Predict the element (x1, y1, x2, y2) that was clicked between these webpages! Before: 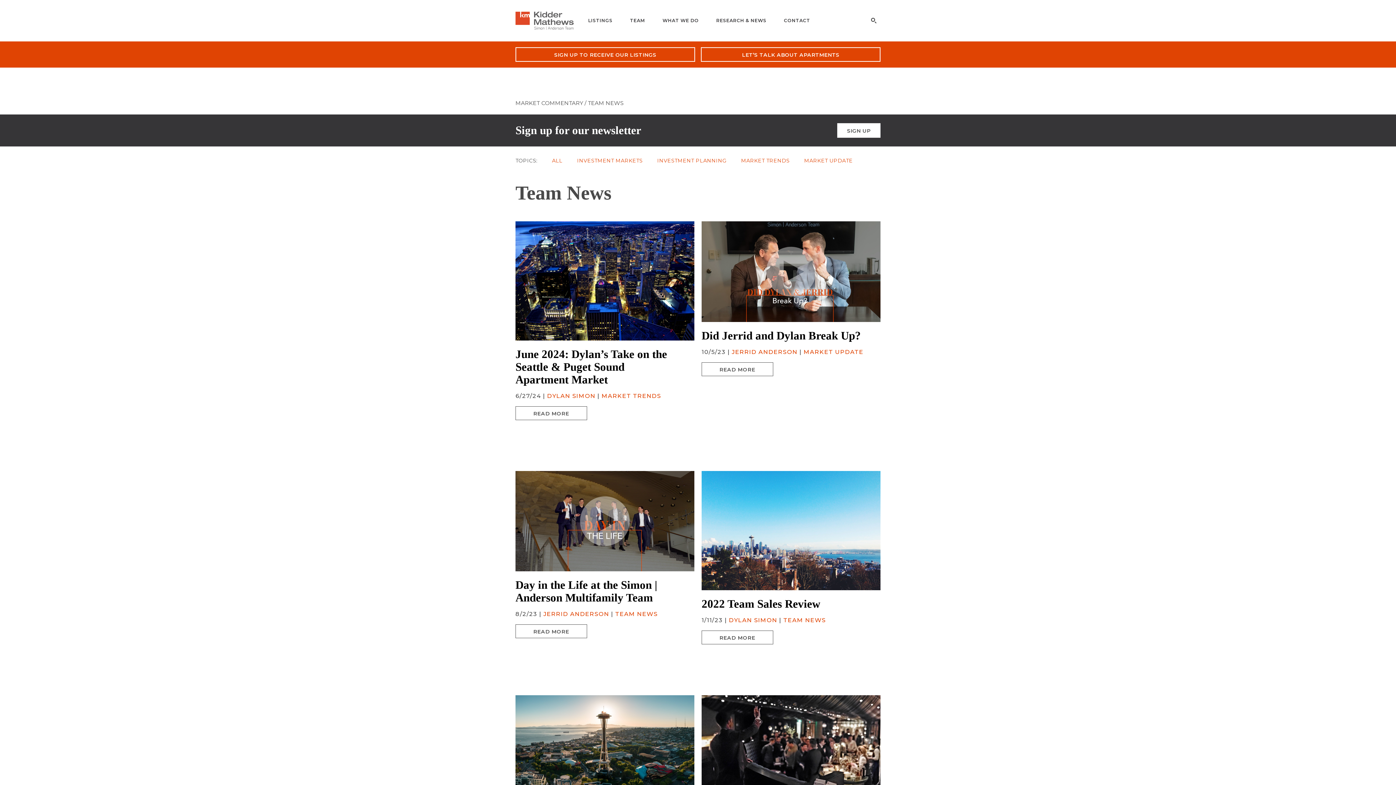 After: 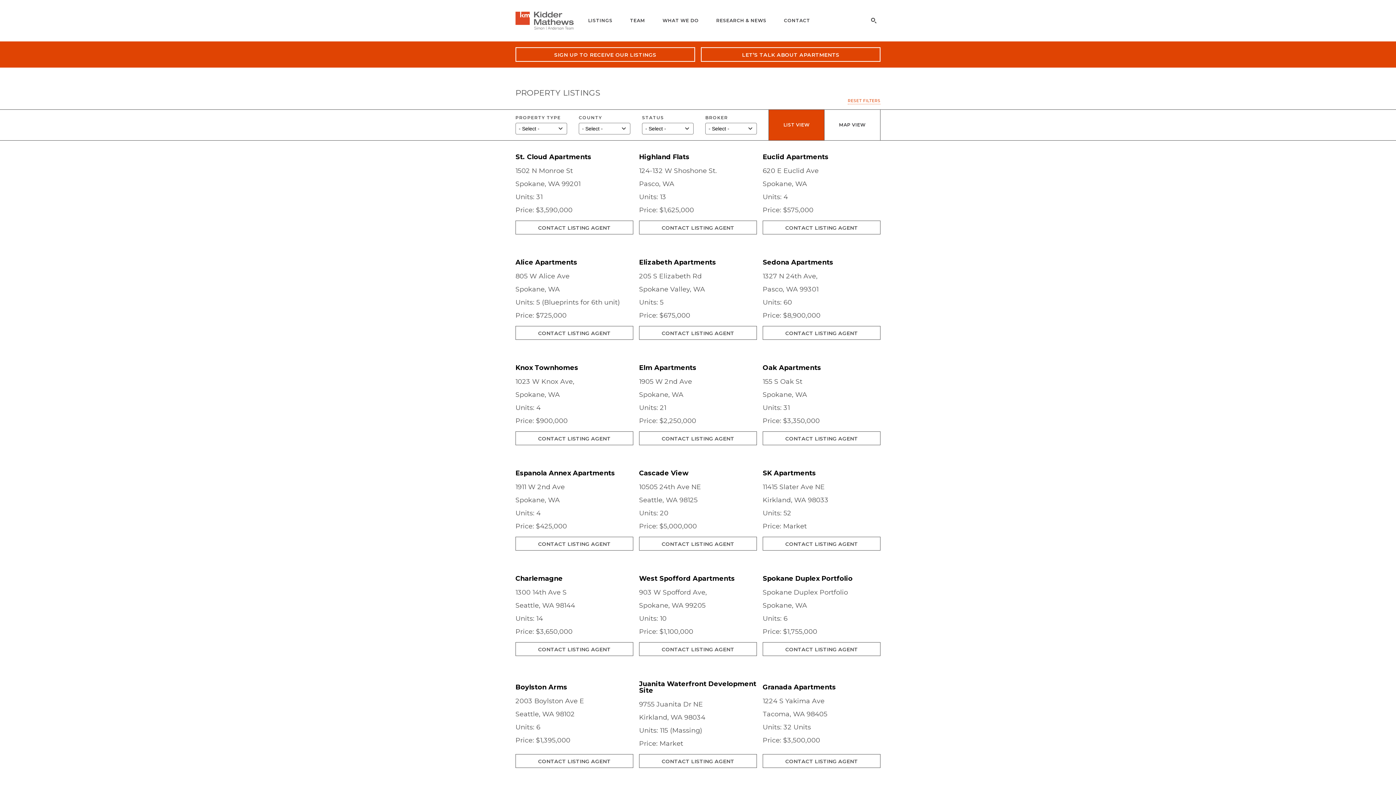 Action: label: LISTINGS bbox: (588, 18, 612, 22)